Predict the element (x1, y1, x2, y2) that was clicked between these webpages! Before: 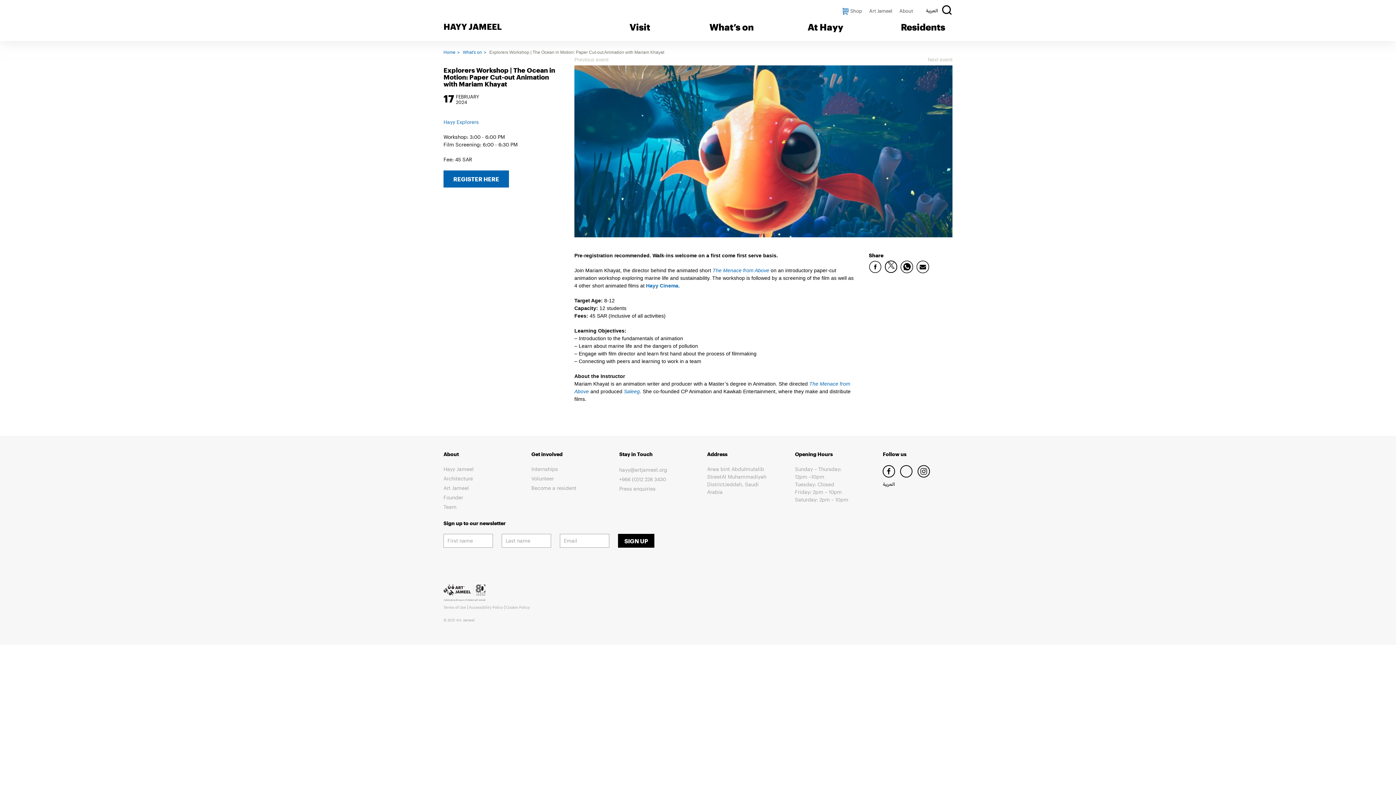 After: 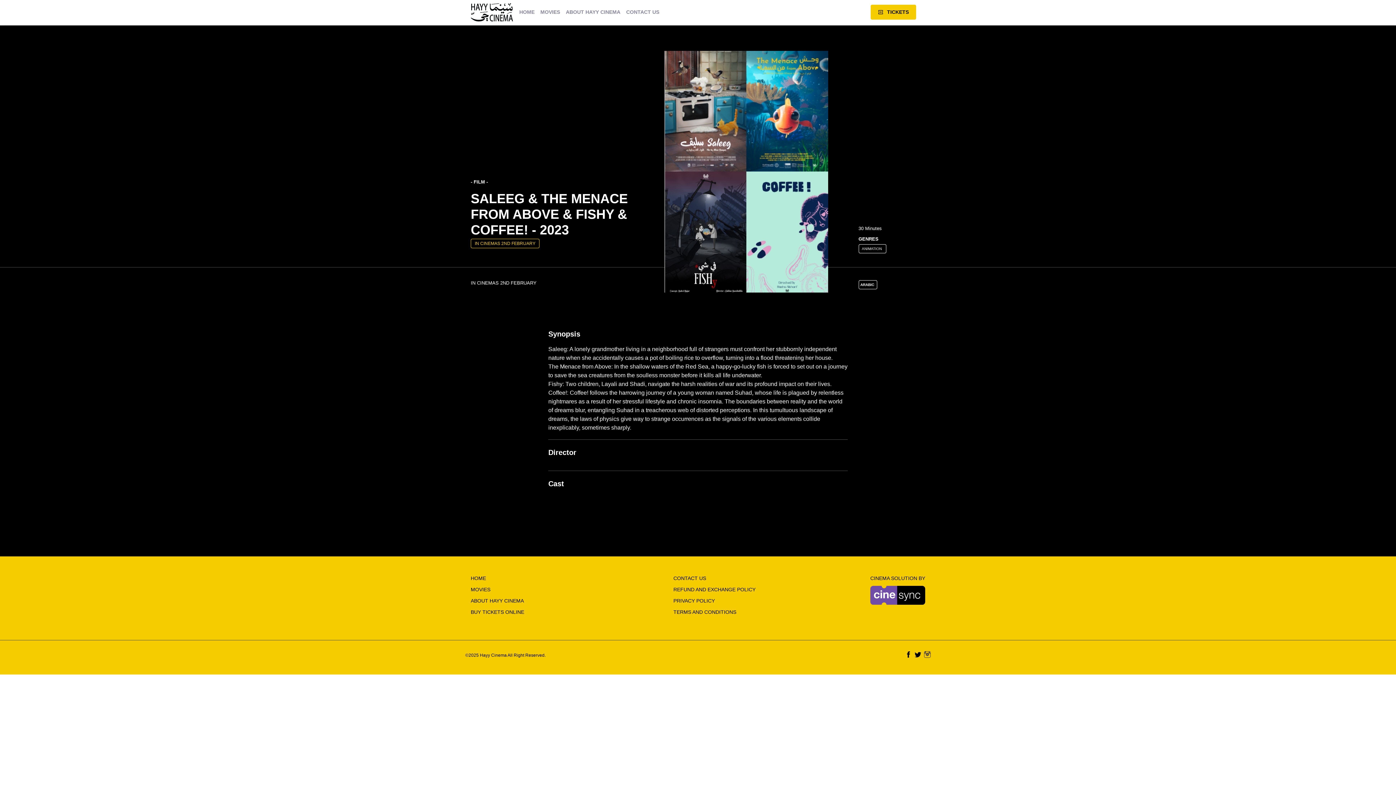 Action: label: The Menace from Above  bbox: (712, 267, 770, 273)